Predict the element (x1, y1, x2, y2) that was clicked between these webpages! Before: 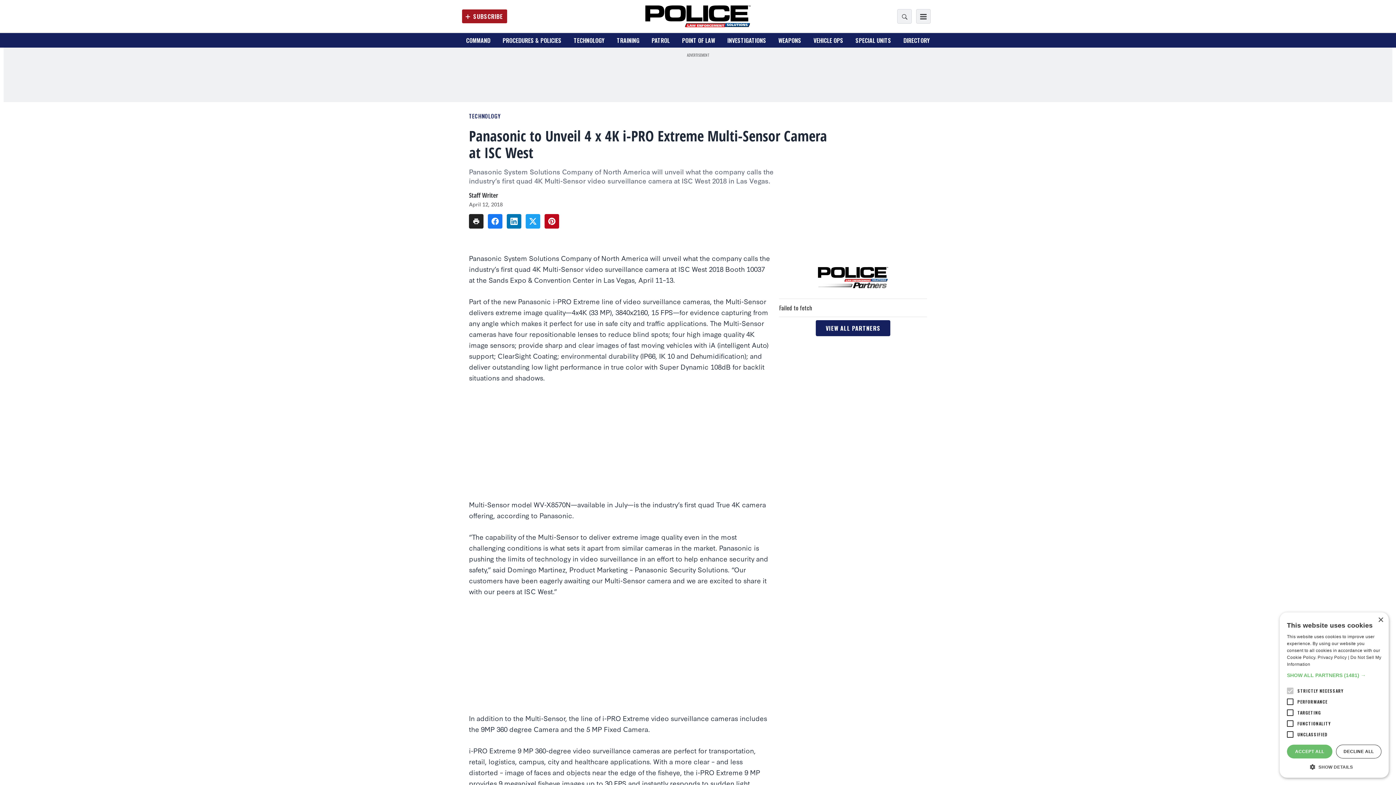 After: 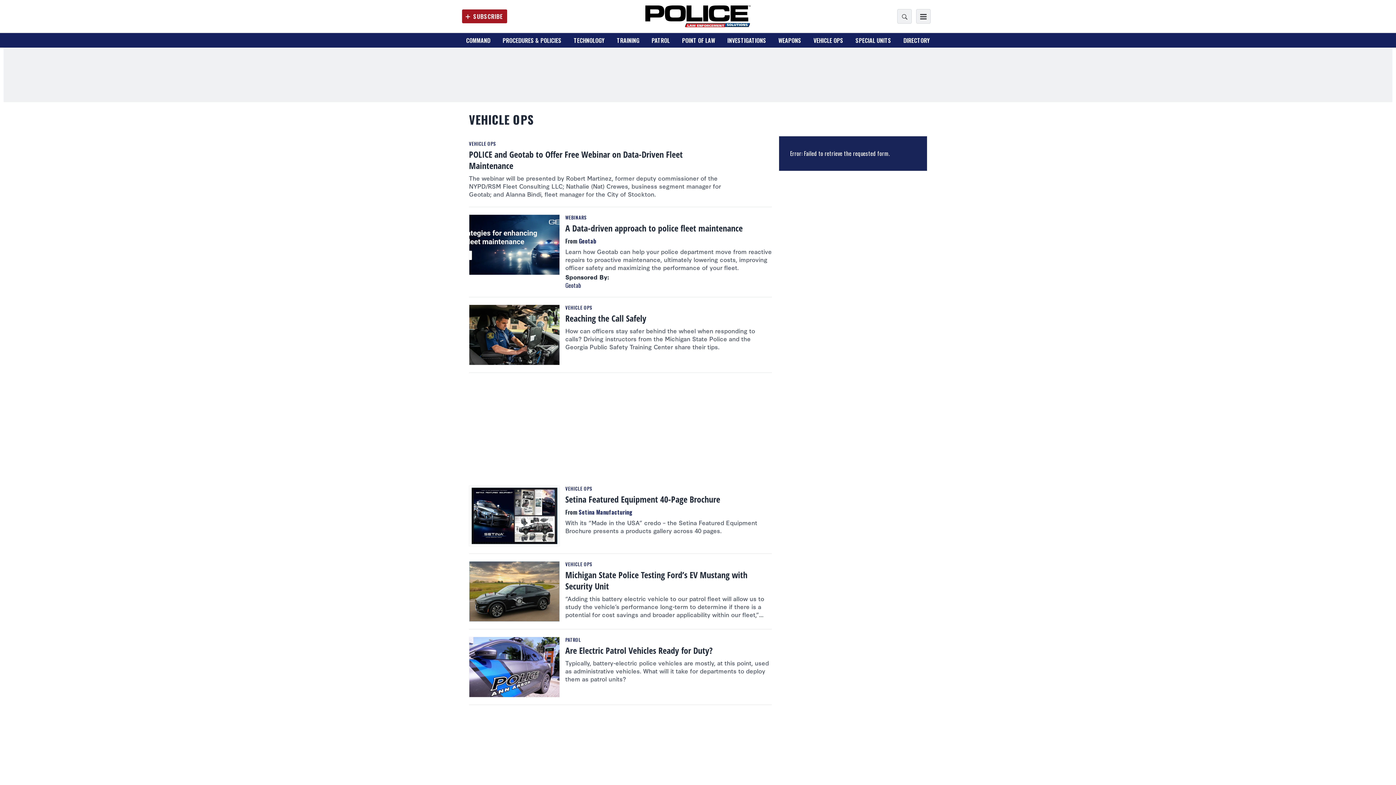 Action: label: VEHICLE OPS bbox: (813, 36, 843, 44)